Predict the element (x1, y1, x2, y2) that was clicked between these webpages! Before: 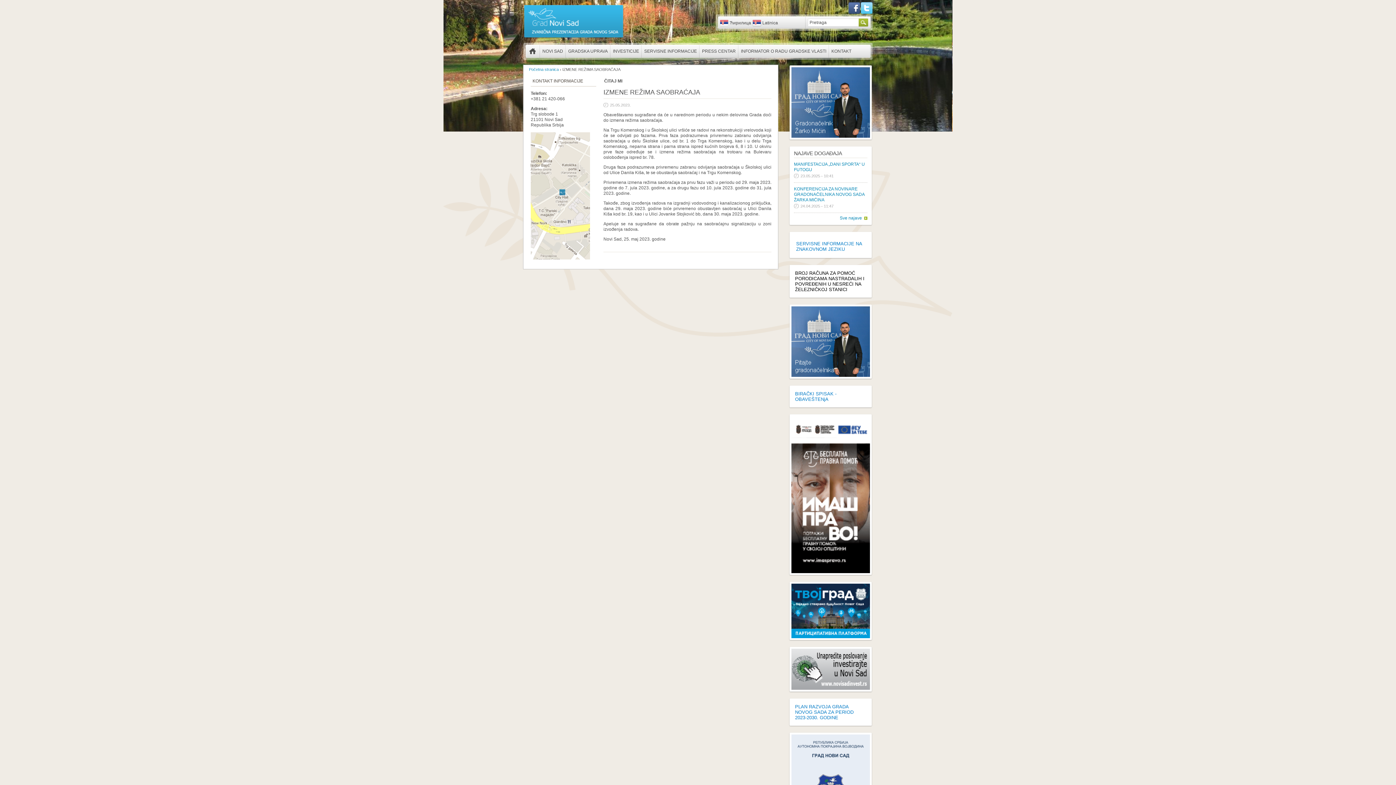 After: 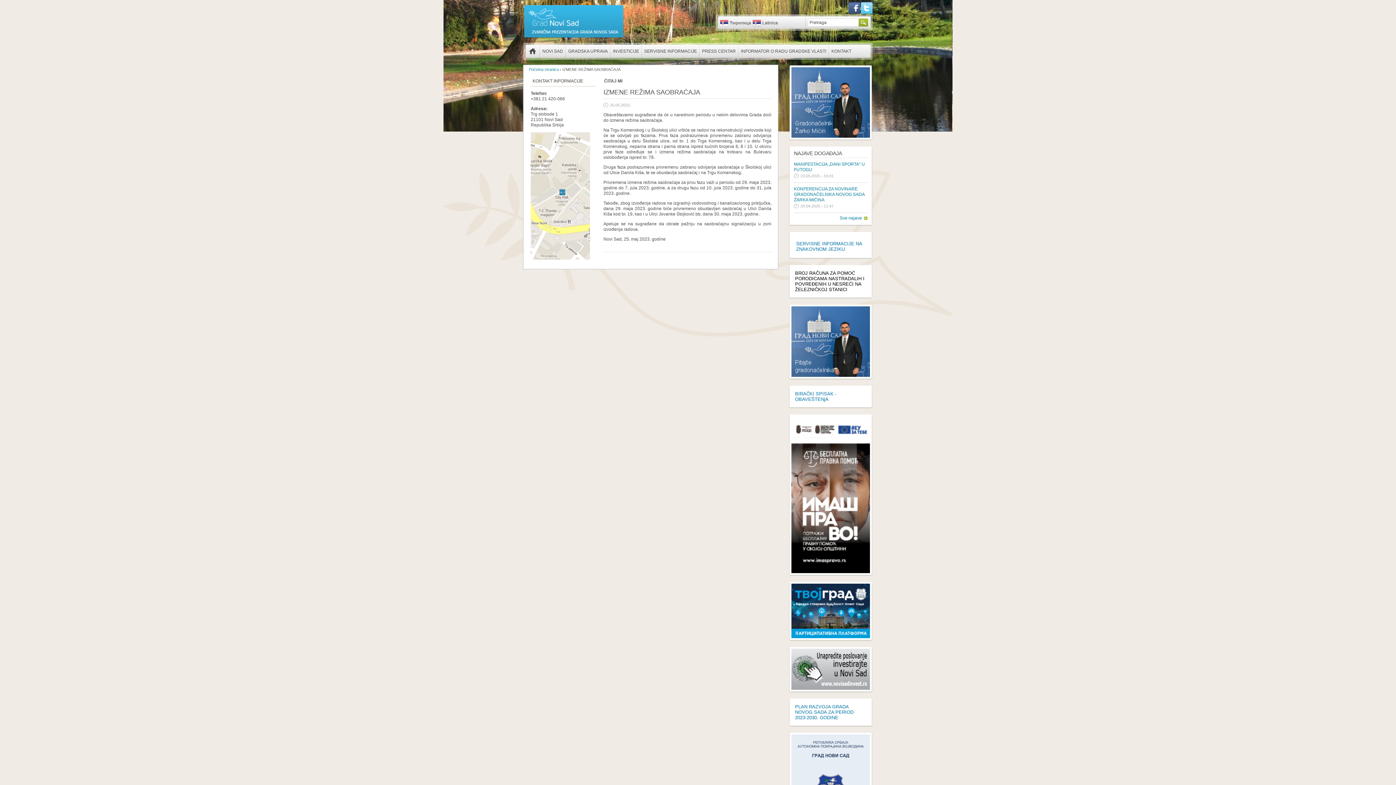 Action: bbox: (848, 9, 860, 14)